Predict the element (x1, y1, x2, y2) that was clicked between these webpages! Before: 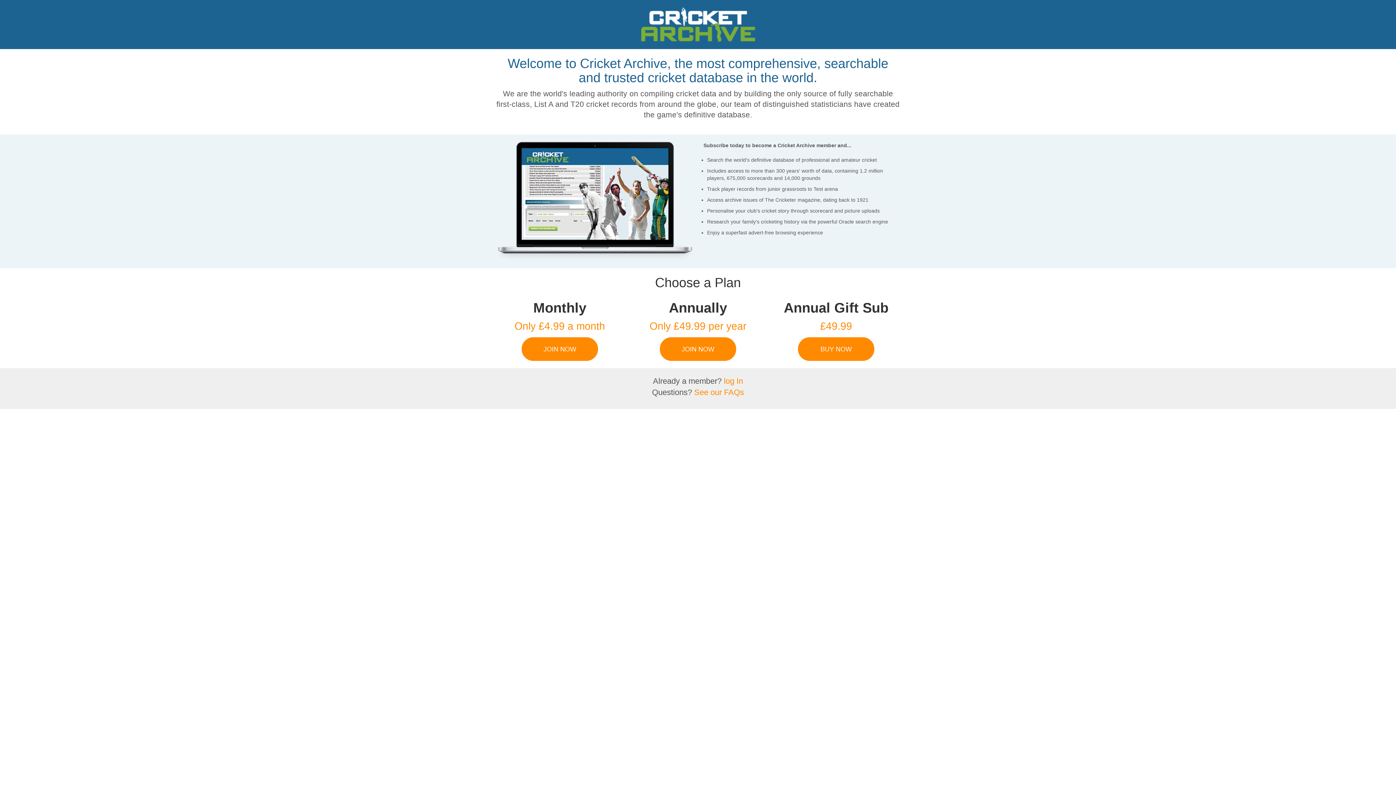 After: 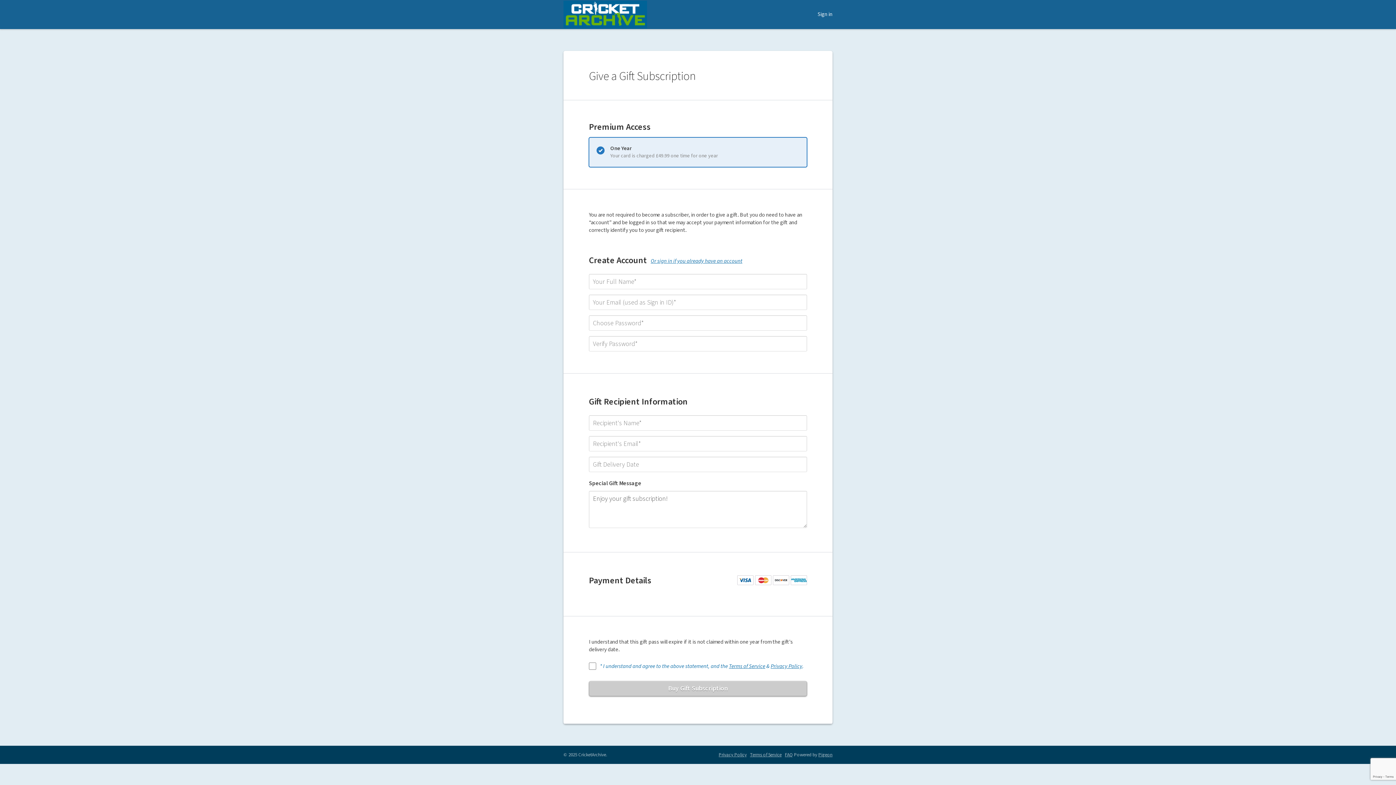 Action: label: BUY NOW bbox: (772, 337, 900, 361)